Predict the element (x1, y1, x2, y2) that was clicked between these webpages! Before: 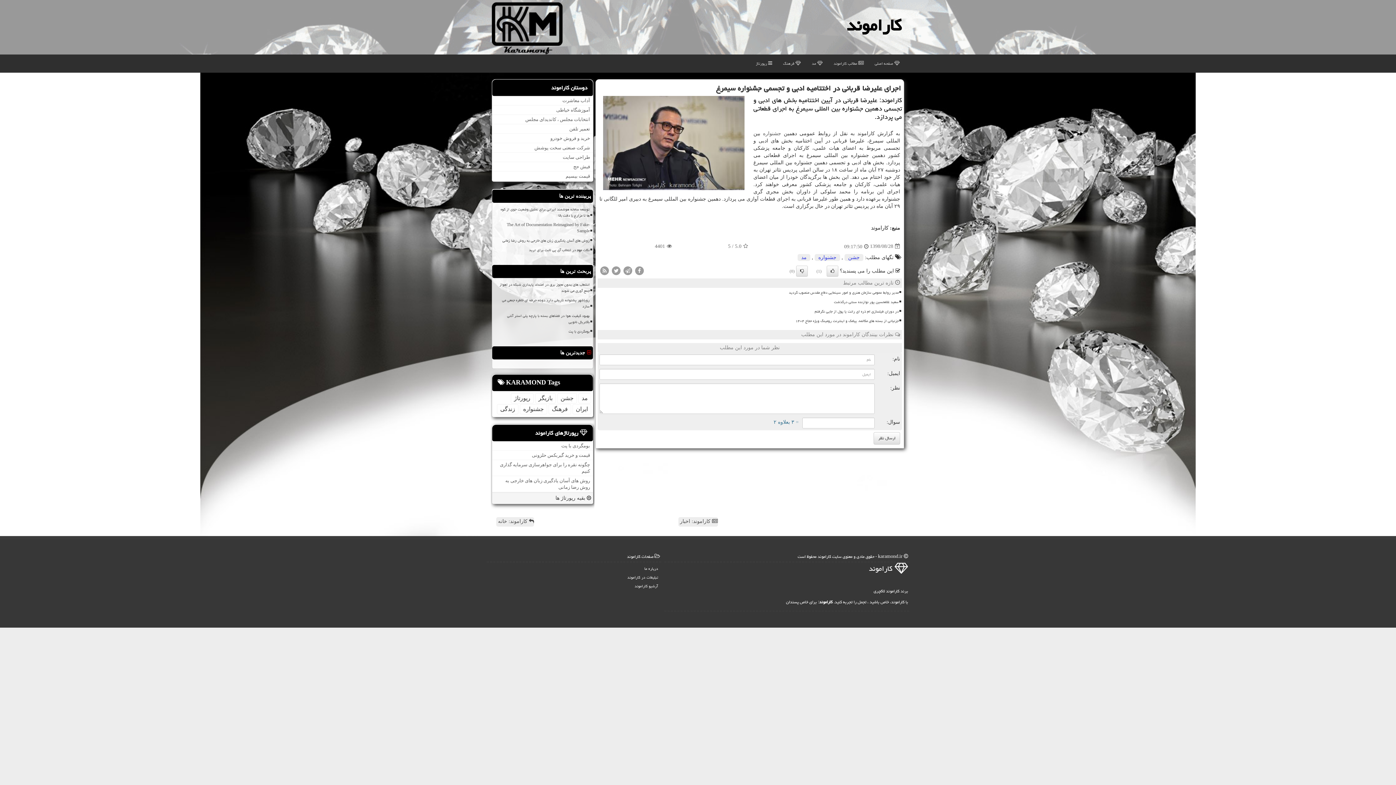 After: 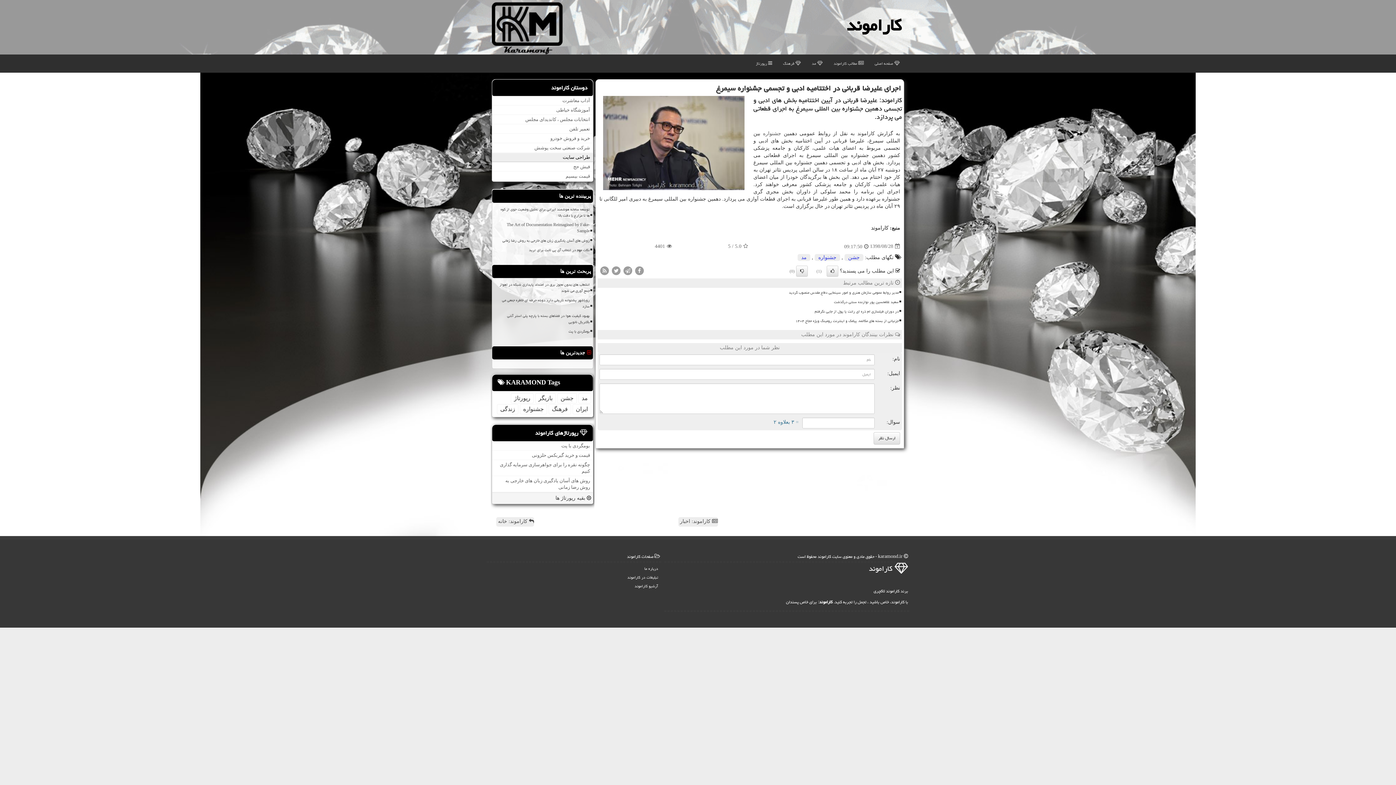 Action: label: طراحی سایت bbox: (492, 153, 593, 162)